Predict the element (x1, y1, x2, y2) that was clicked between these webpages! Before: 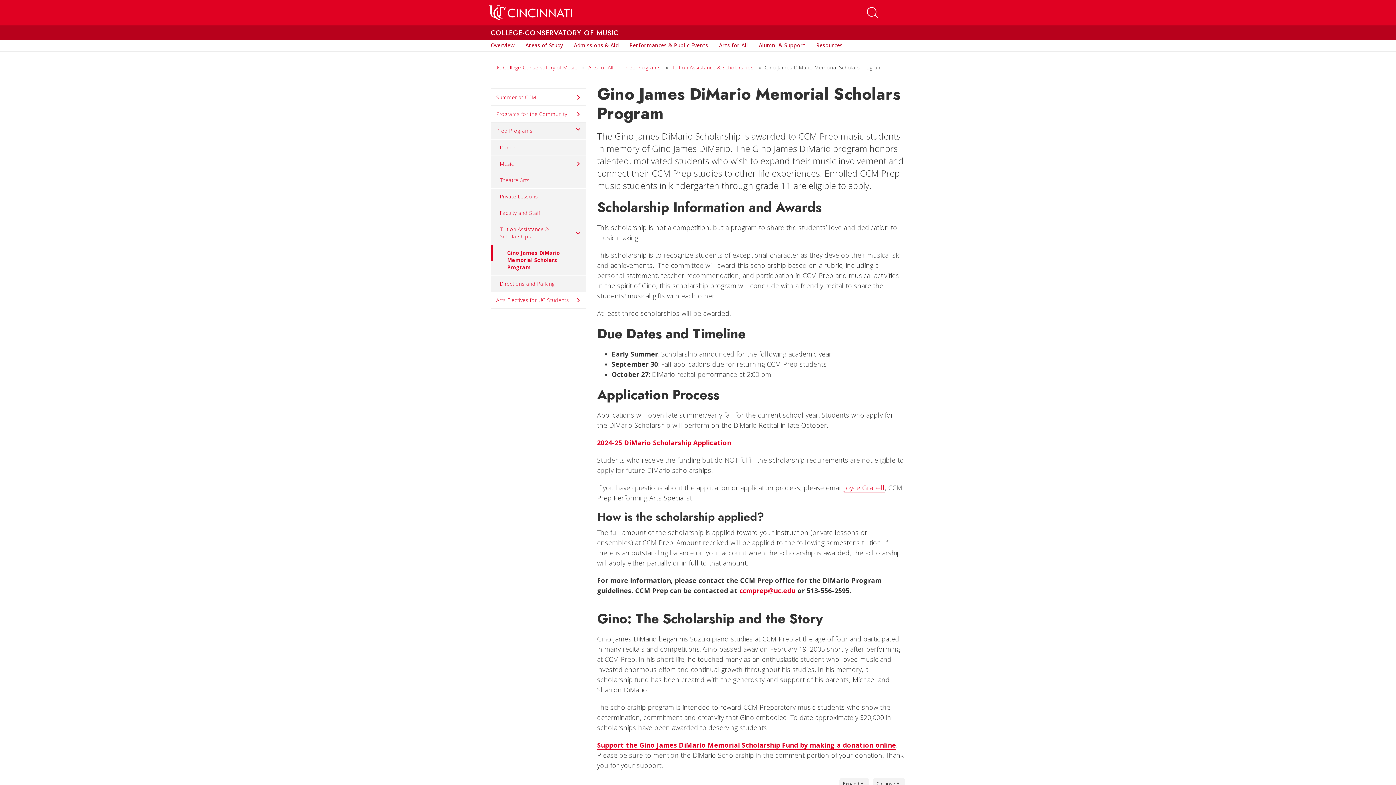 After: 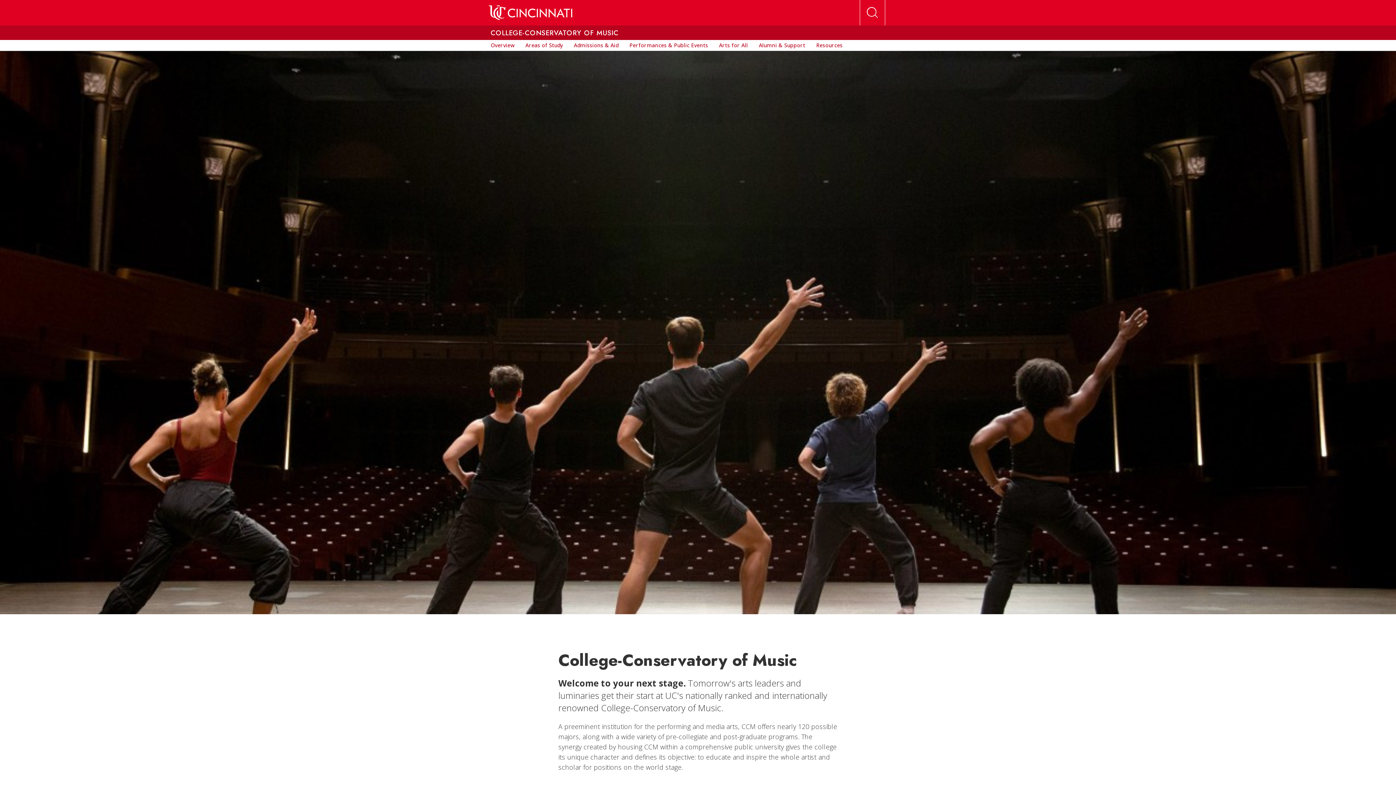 Action: bbox: (494, 64, 577, 70) label: UC College-Conservatory of Music